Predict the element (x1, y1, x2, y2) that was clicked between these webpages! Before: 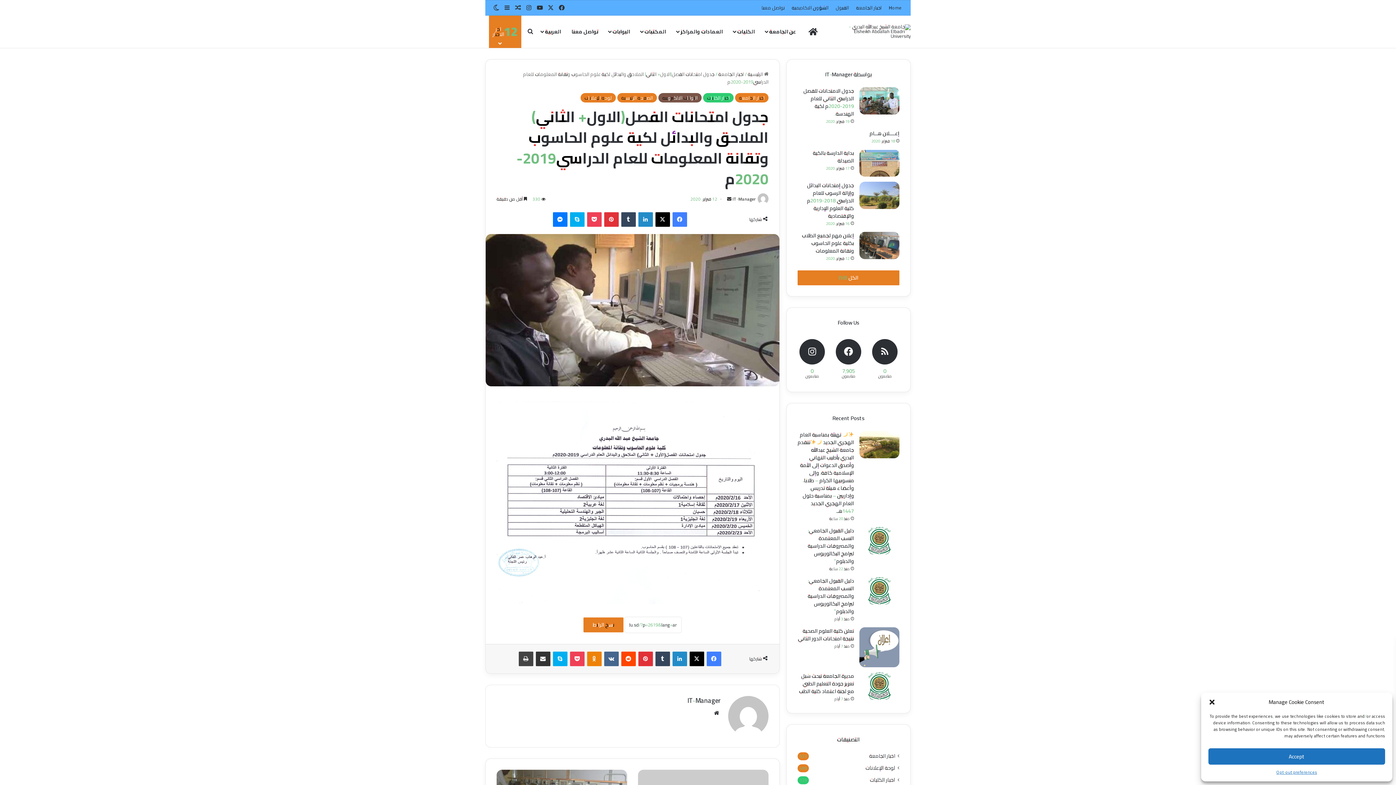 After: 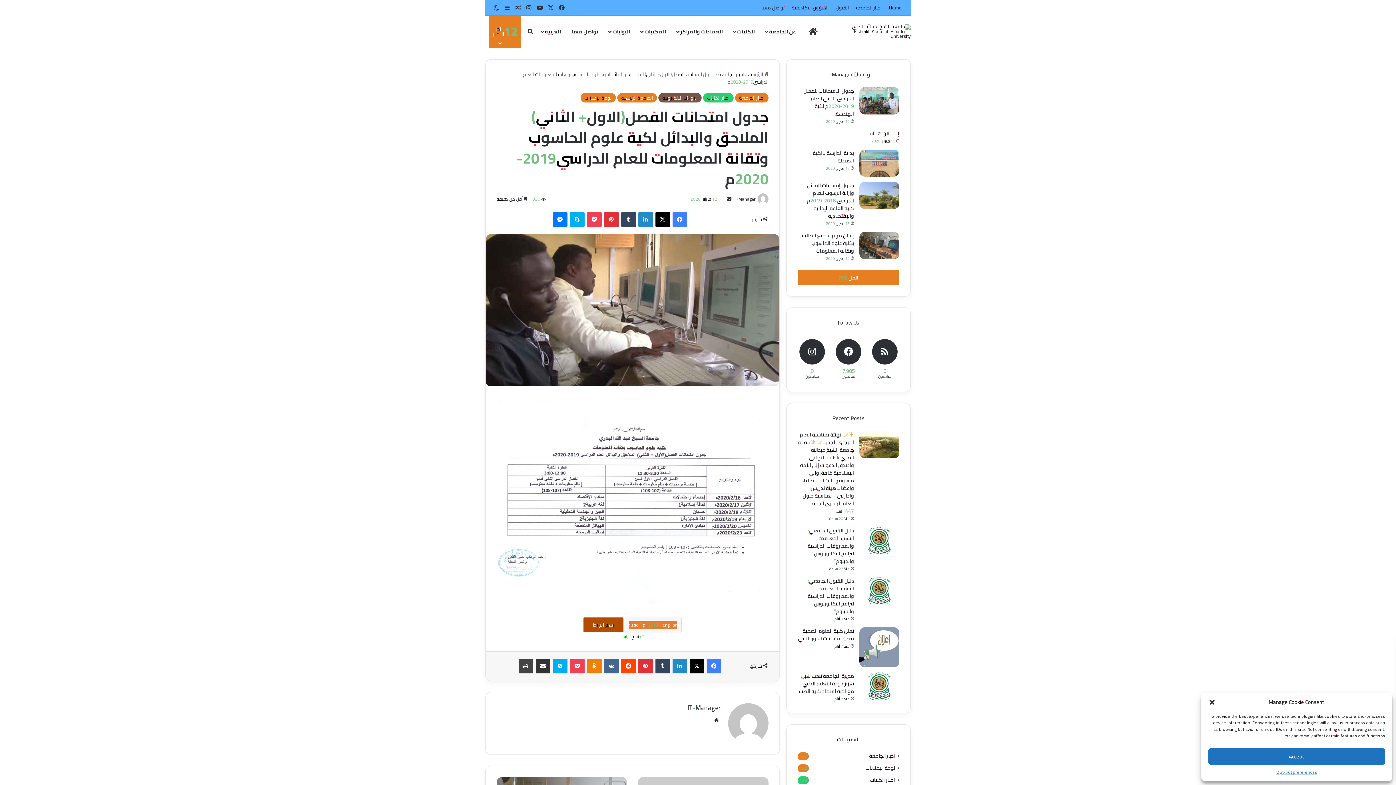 Action: label: نسخ الرابط bbox: (583, 617, 623, 632)